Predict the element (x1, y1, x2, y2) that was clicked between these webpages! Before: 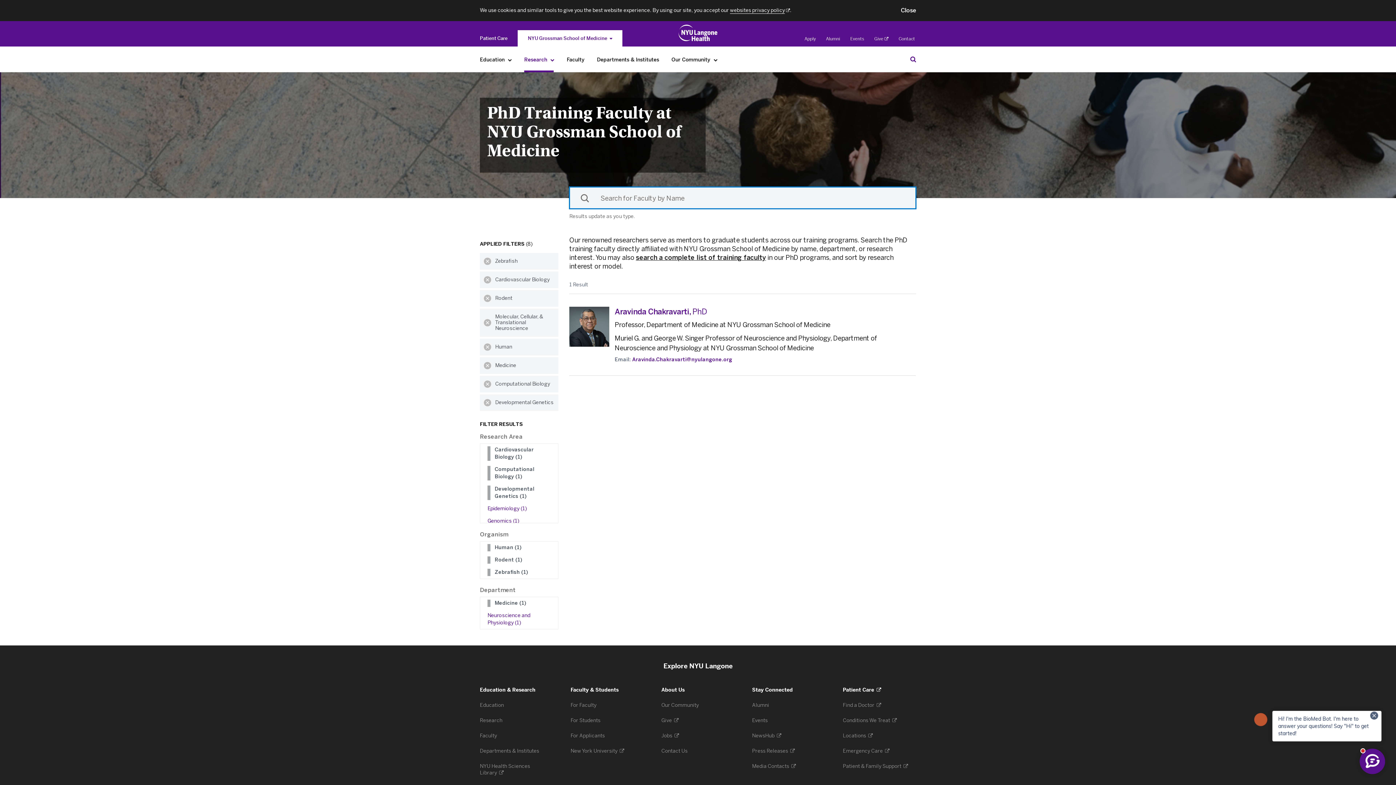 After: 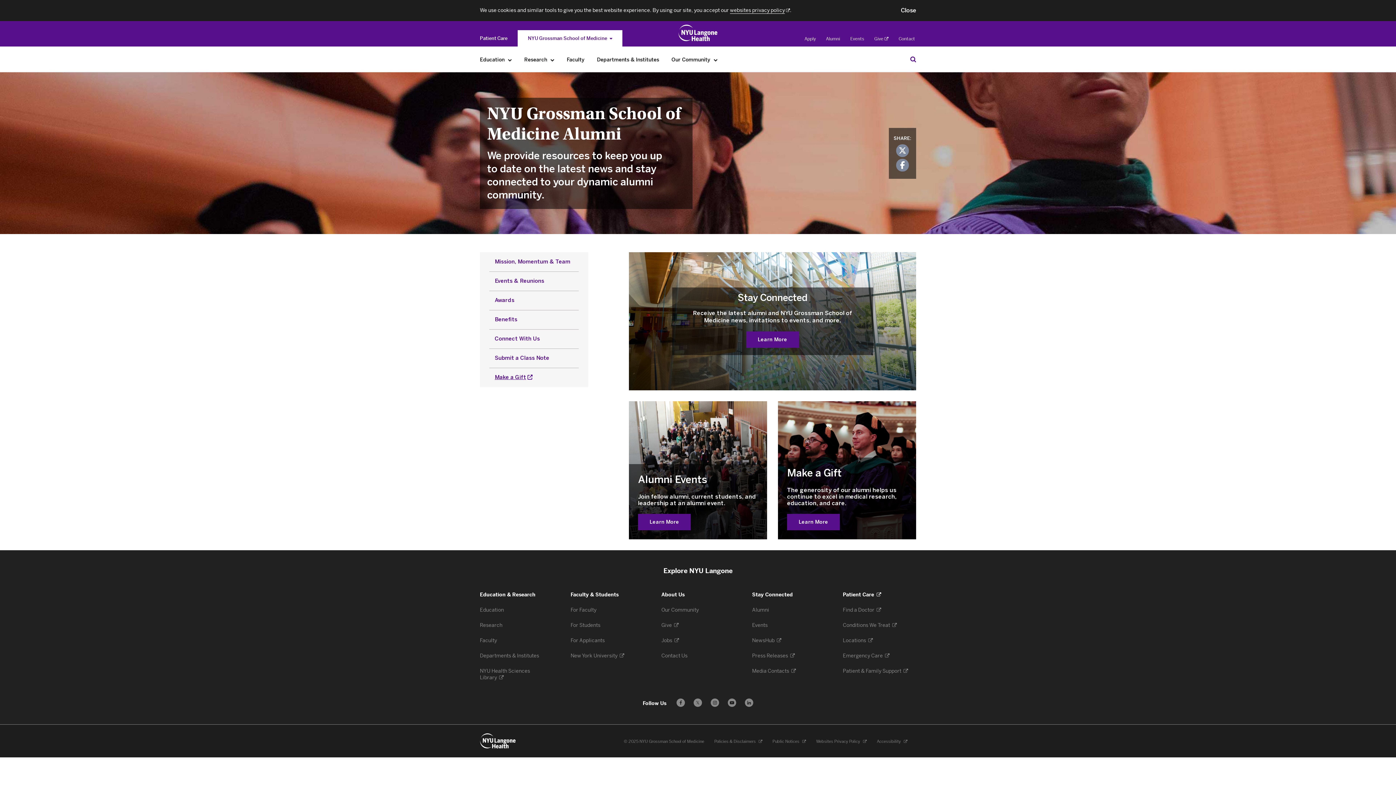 Action: bbox: (752, 702, 770, 708) label: Alumni 